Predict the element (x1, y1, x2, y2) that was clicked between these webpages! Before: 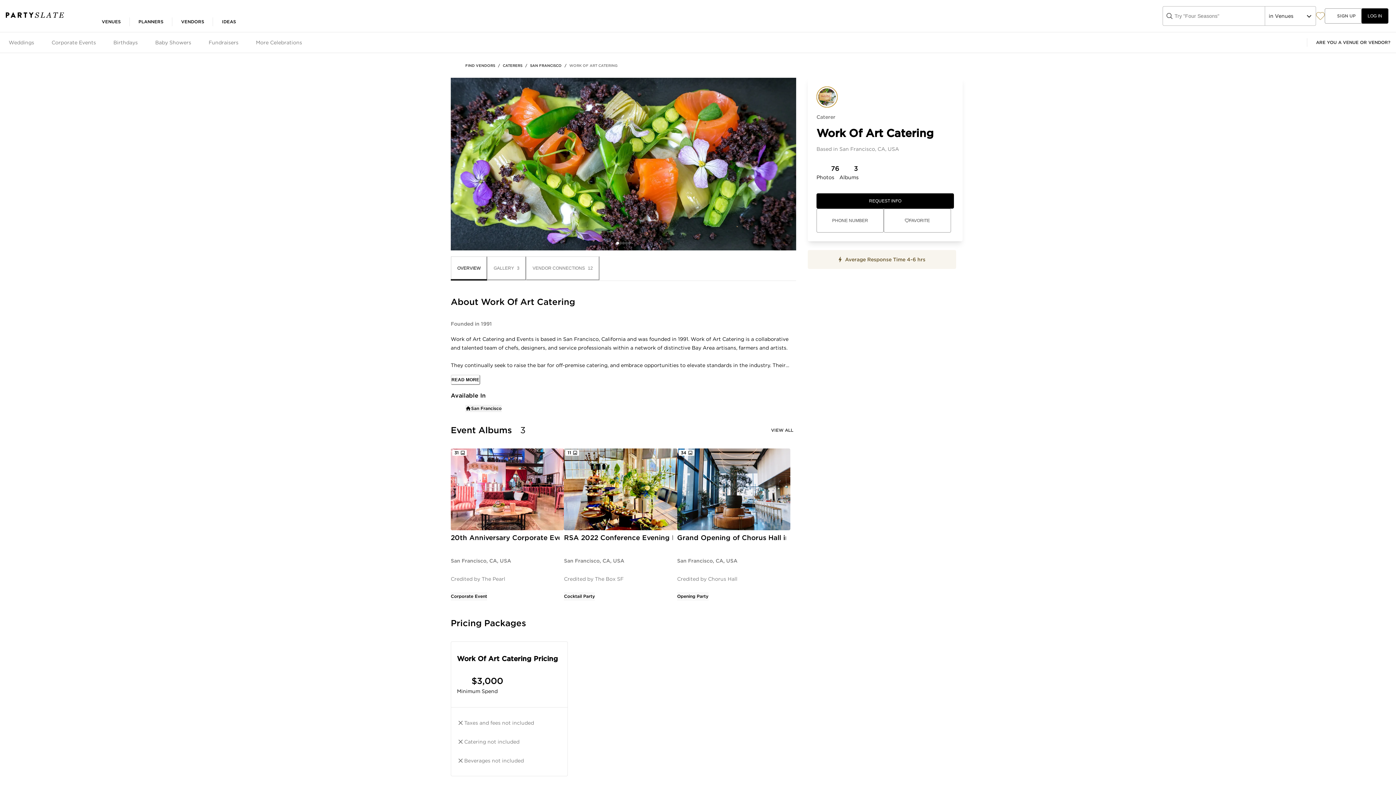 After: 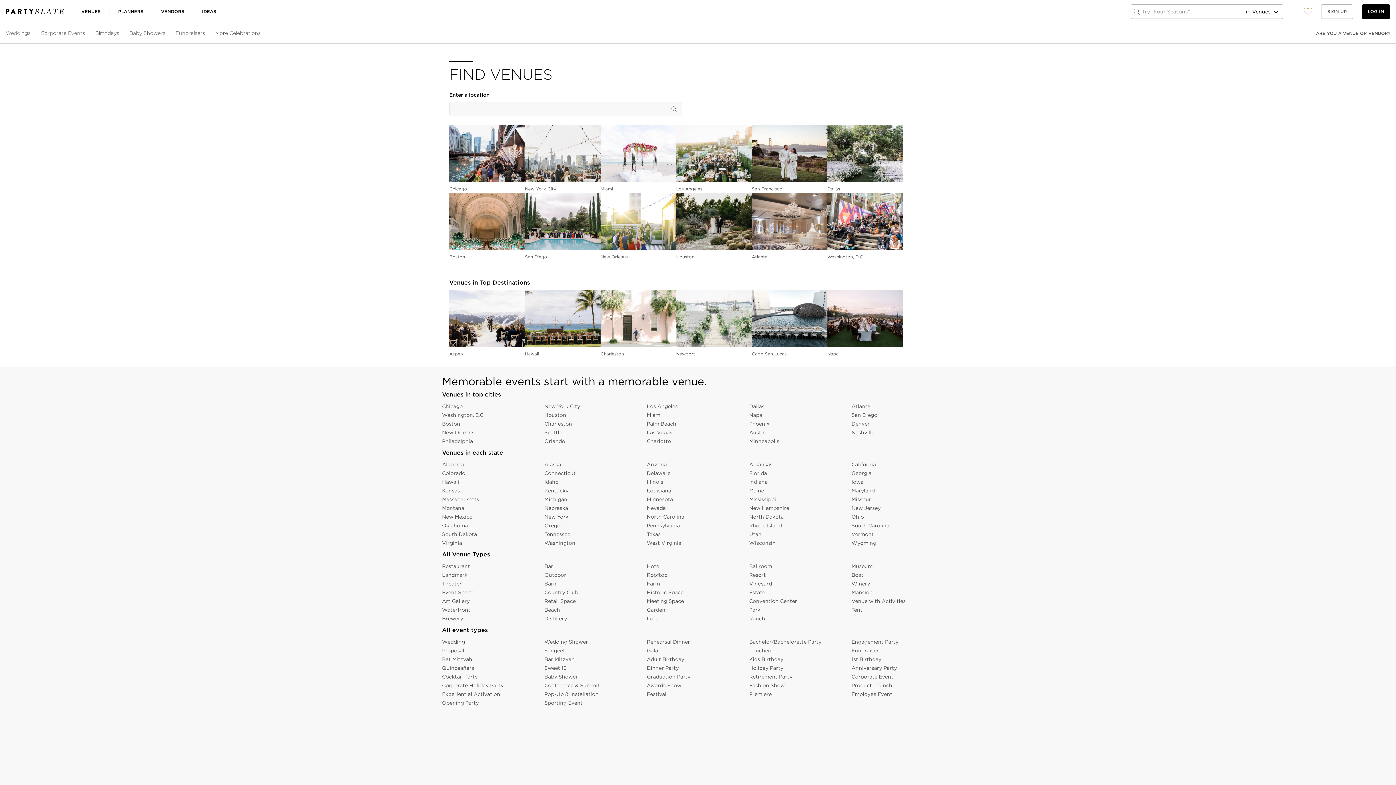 Action: bbox: (93, 14, 129, 28) label: VENUES